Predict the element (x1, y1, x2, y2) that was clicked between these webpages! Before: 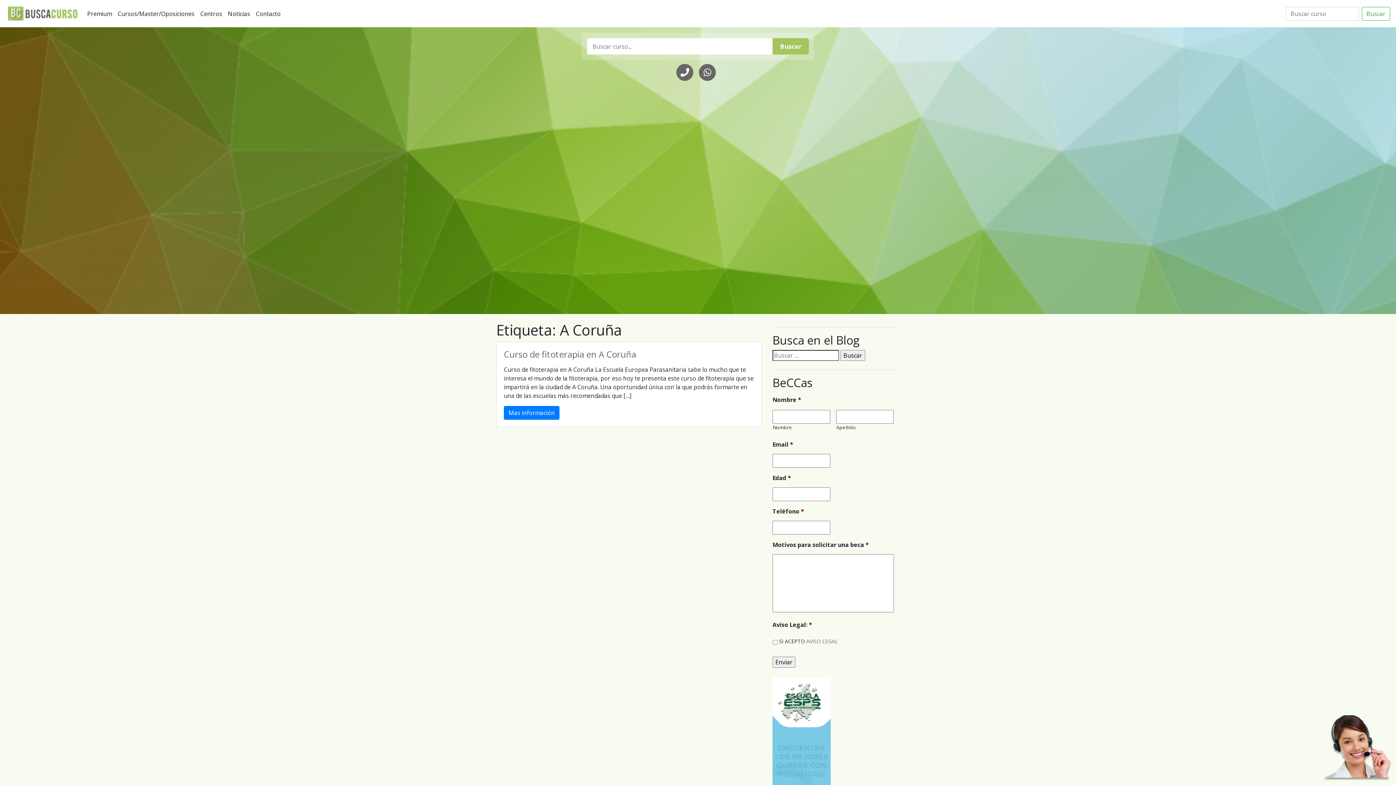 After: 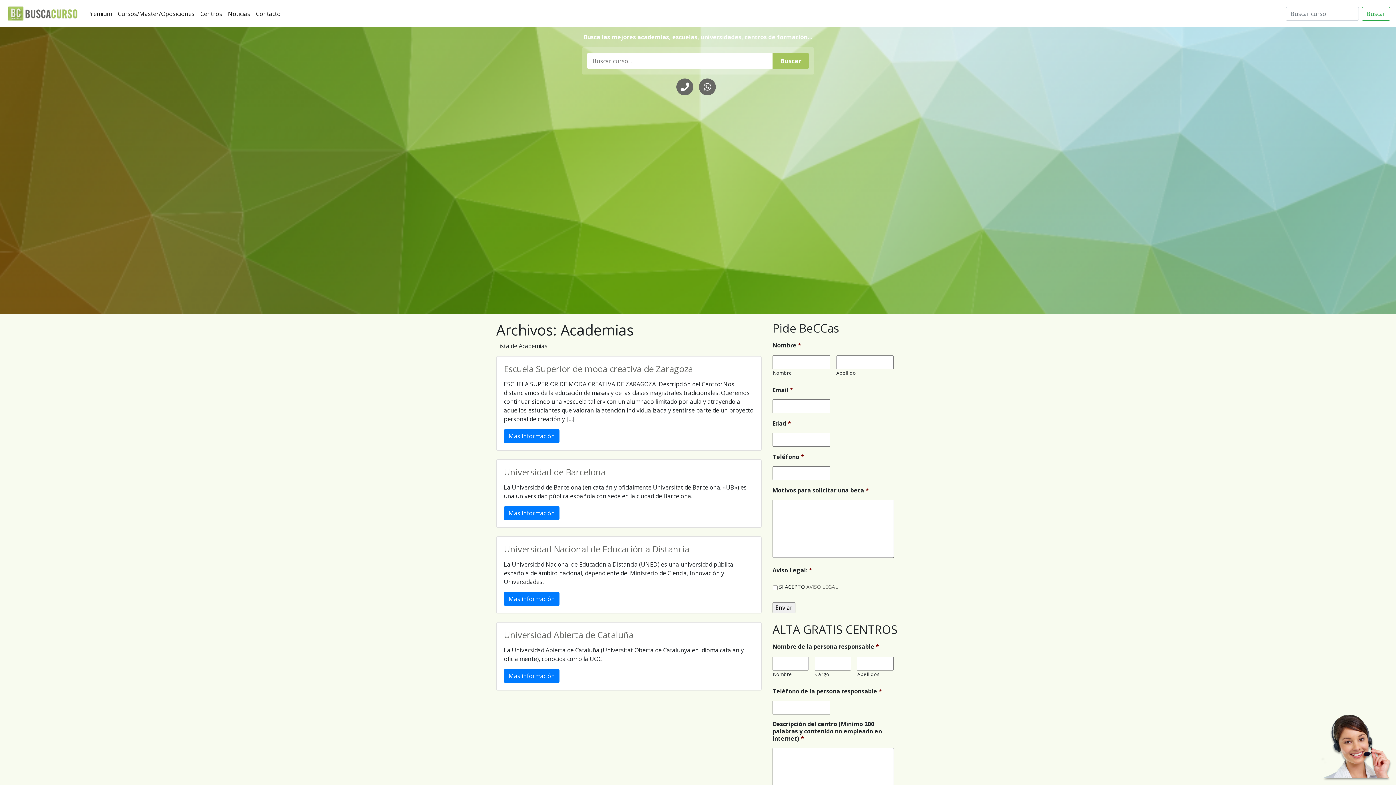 Action: bbox: (197, 6, 225, 20) label: Centros
(current)